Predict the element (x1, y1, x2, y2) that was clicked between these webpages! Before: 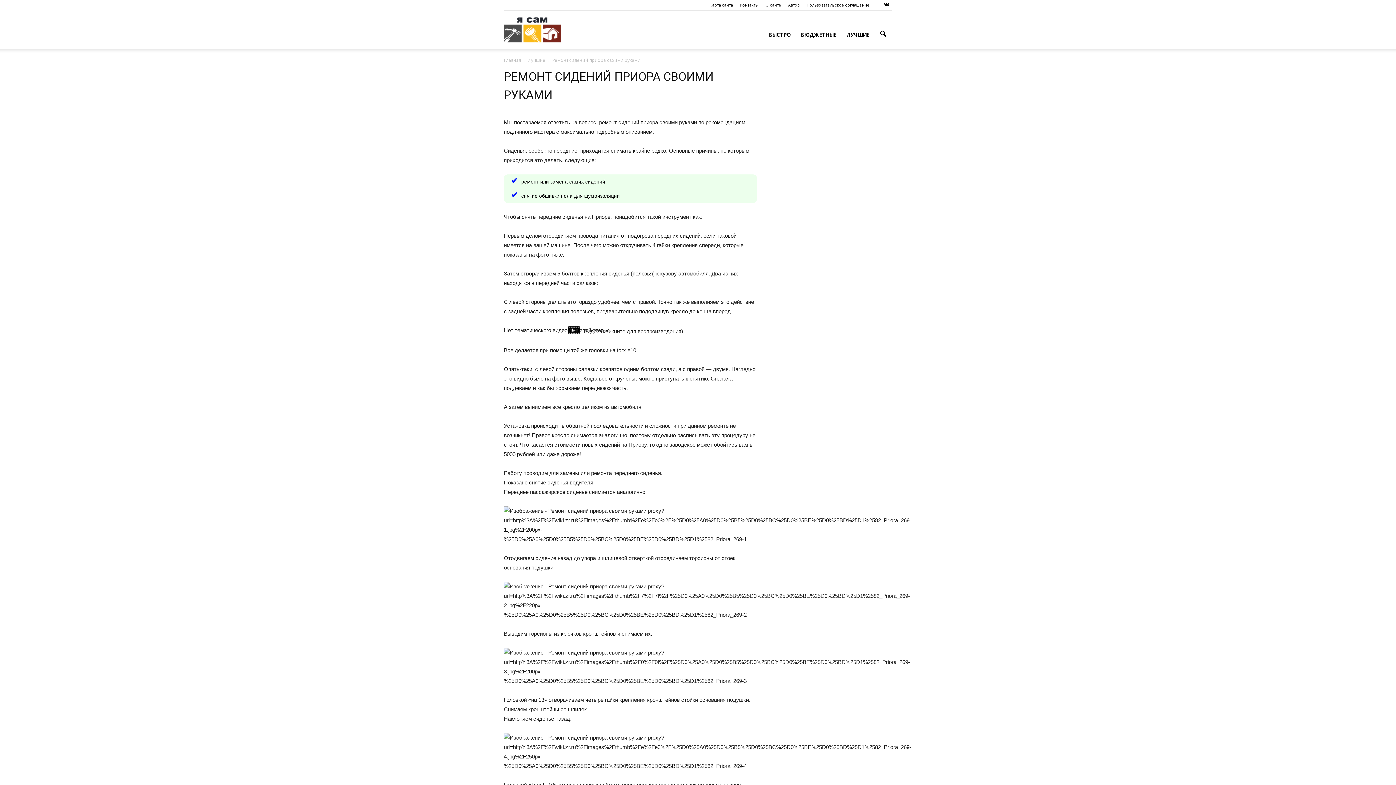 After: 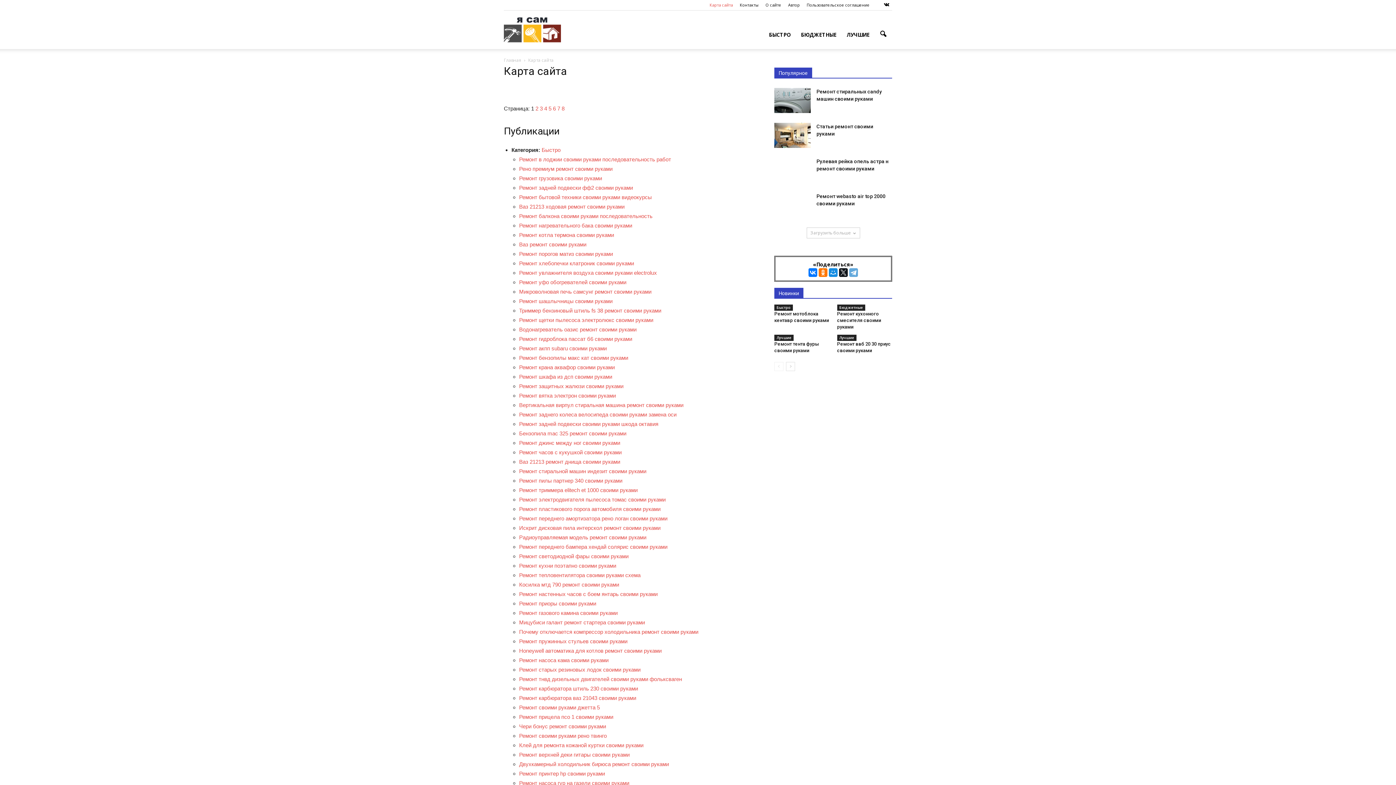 Action: bbox: (709, 2, 733, 7) label: Карта сайта